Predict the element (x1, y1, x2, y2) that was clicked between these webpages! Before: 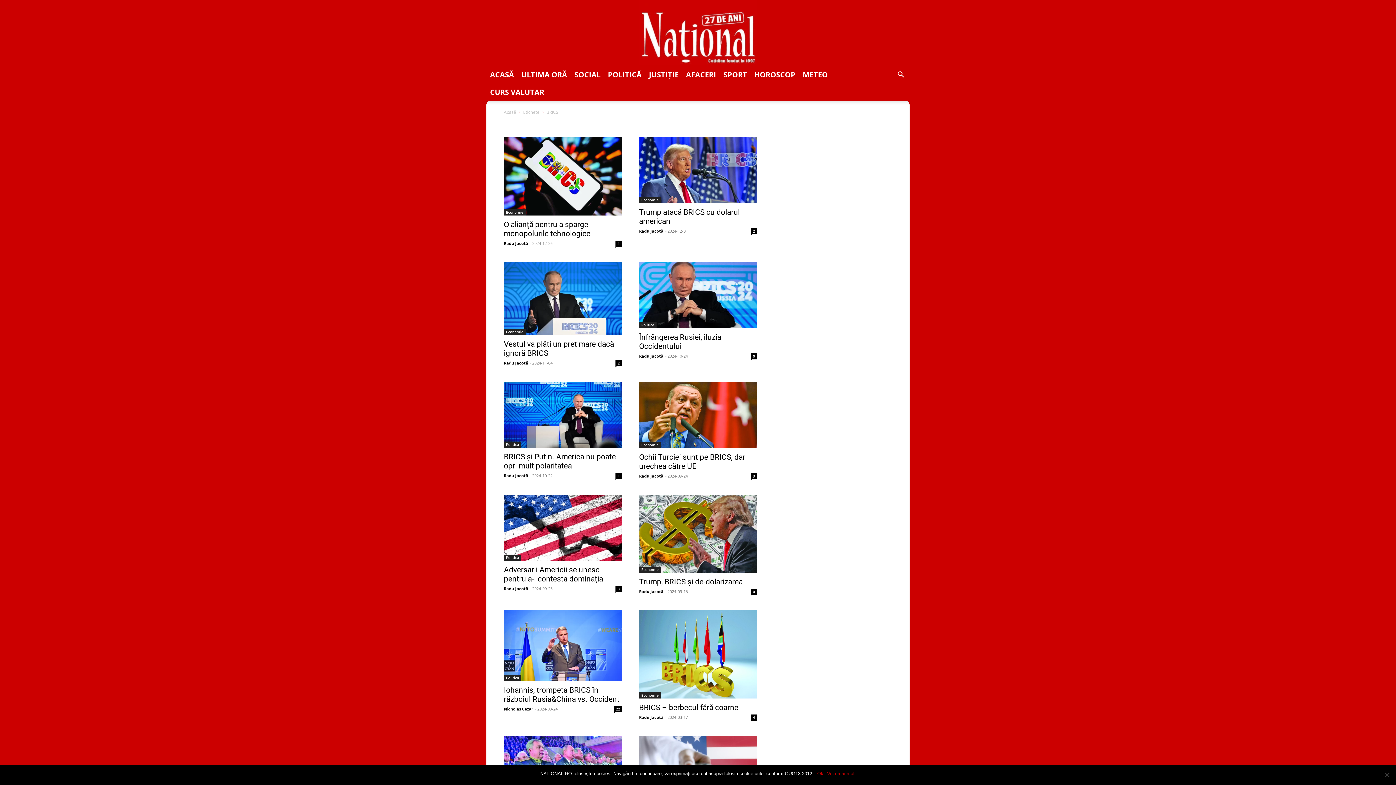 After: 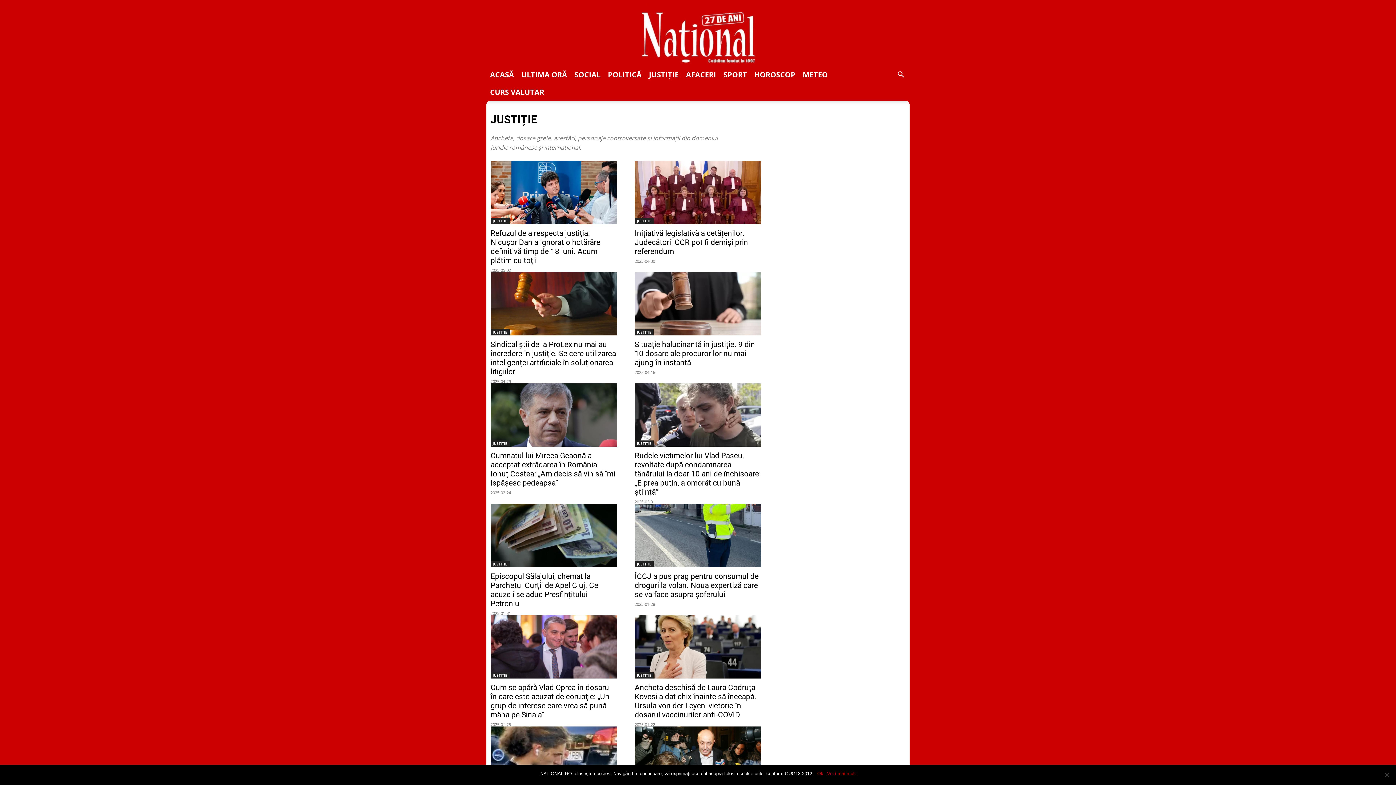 Action: label: JUSTIȚIE bbox: (645, 66, 682, 83)